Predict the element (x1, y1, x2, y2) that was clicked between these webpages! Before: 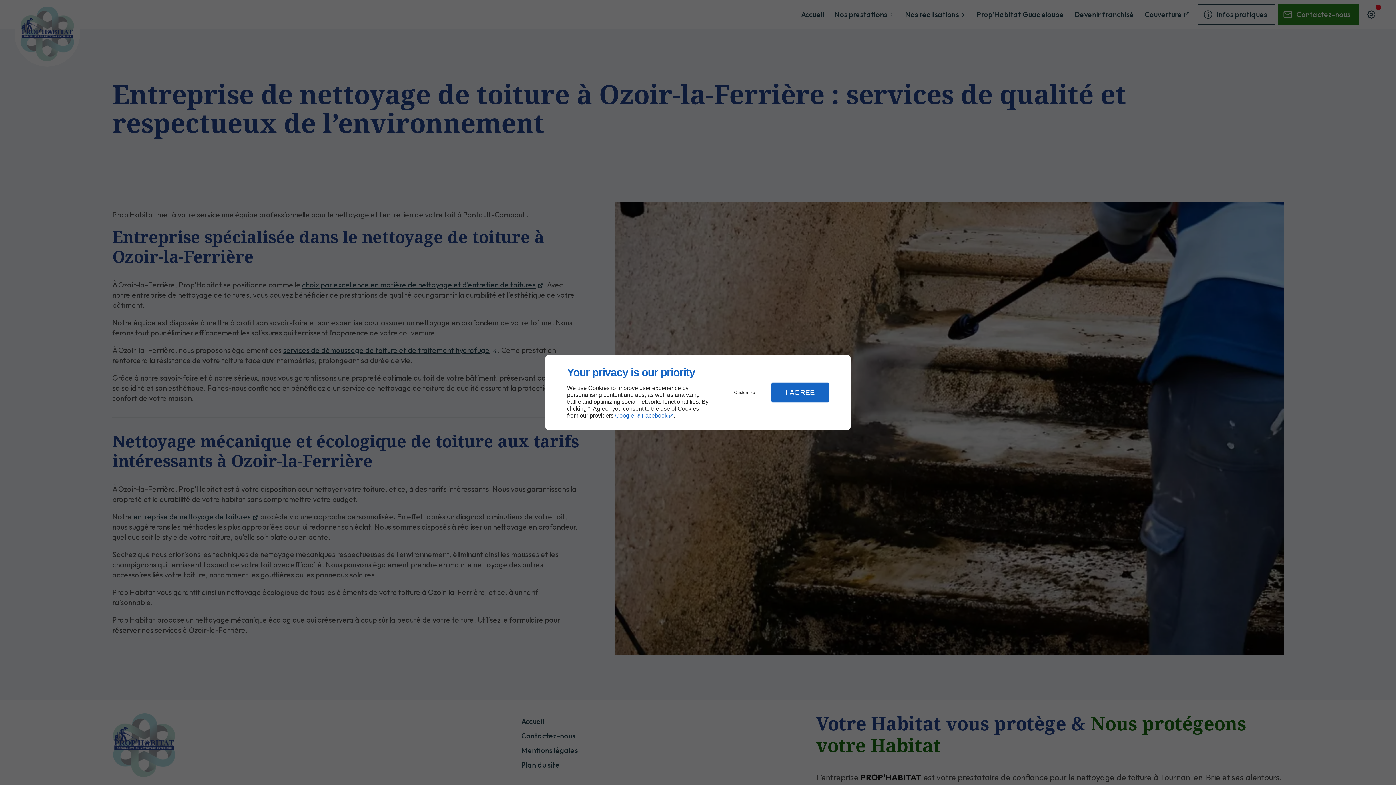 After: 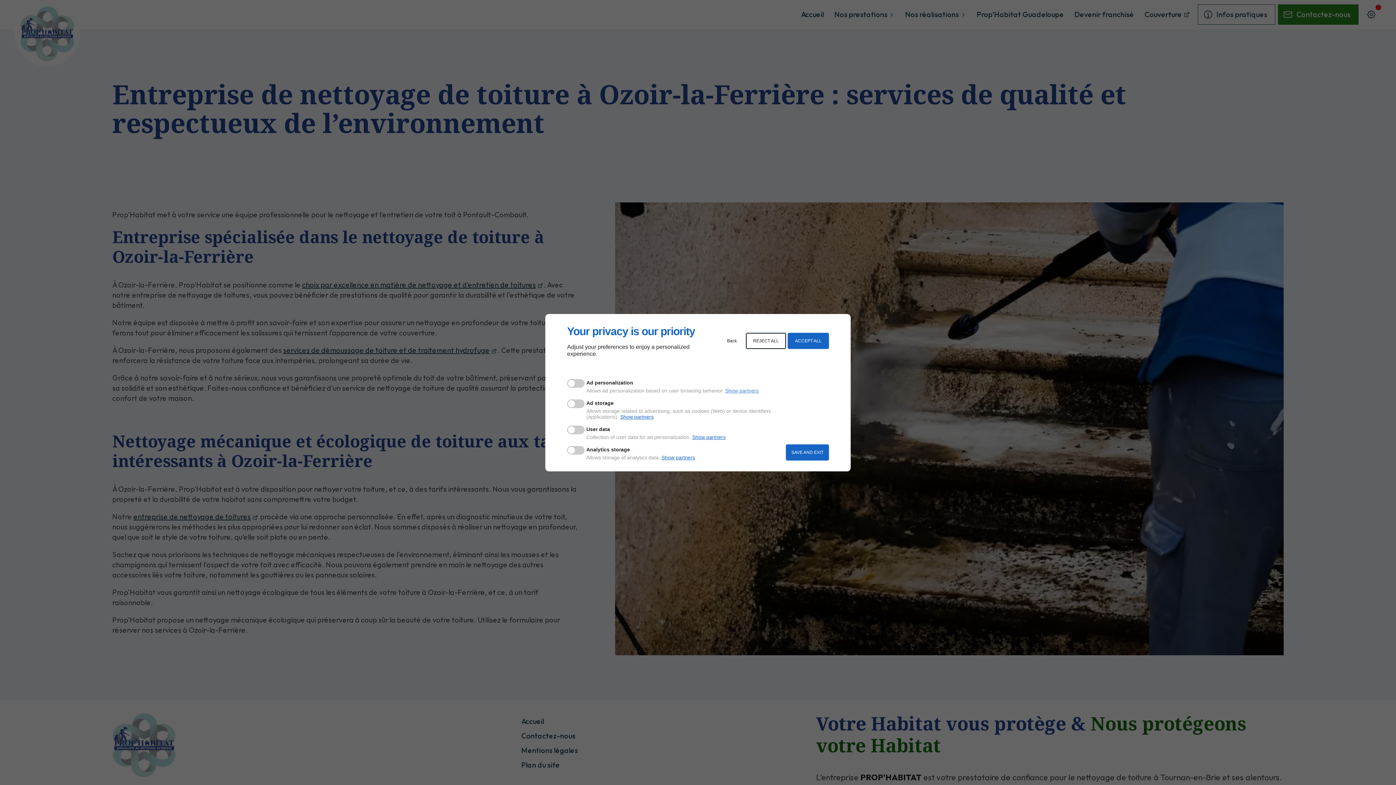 Action: bbox: (720, 384, 769, 400) label: Customize